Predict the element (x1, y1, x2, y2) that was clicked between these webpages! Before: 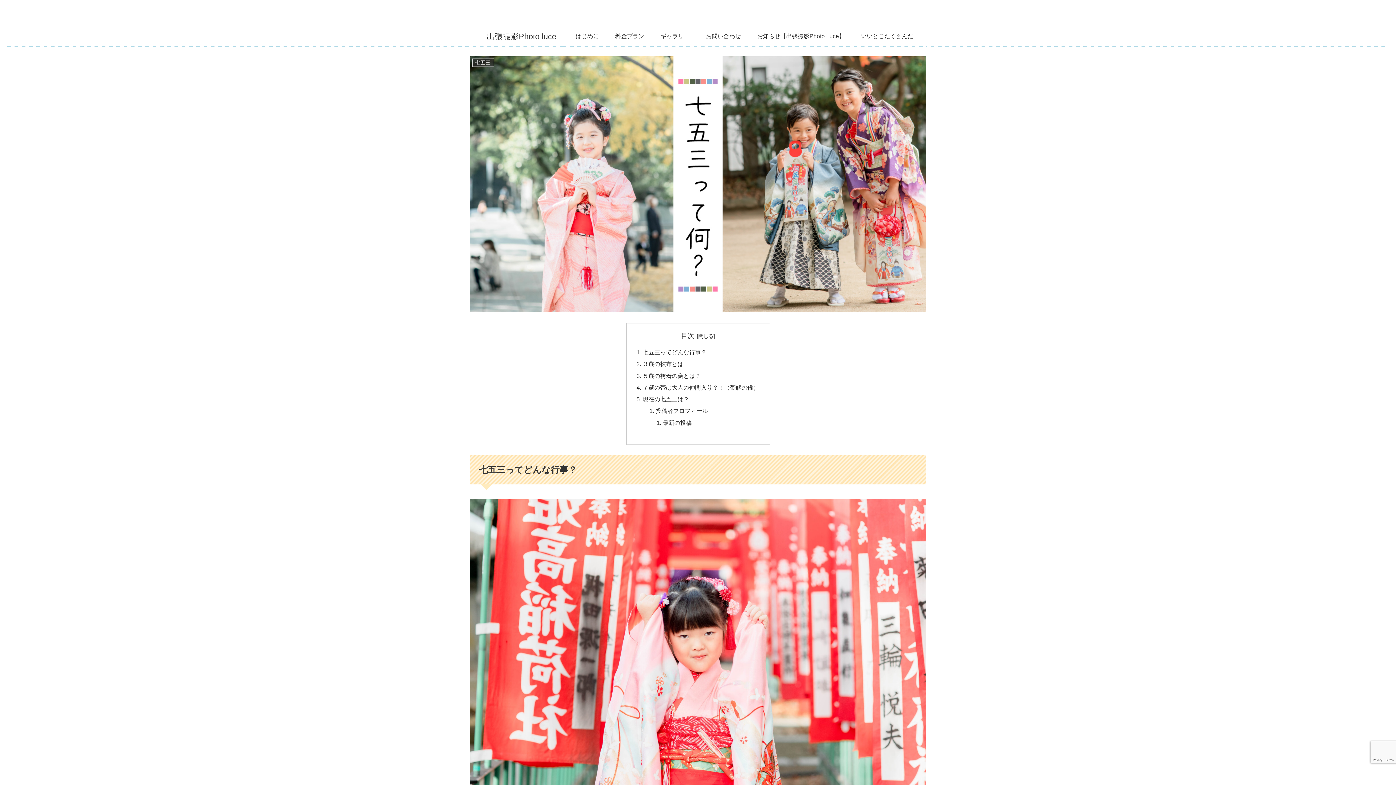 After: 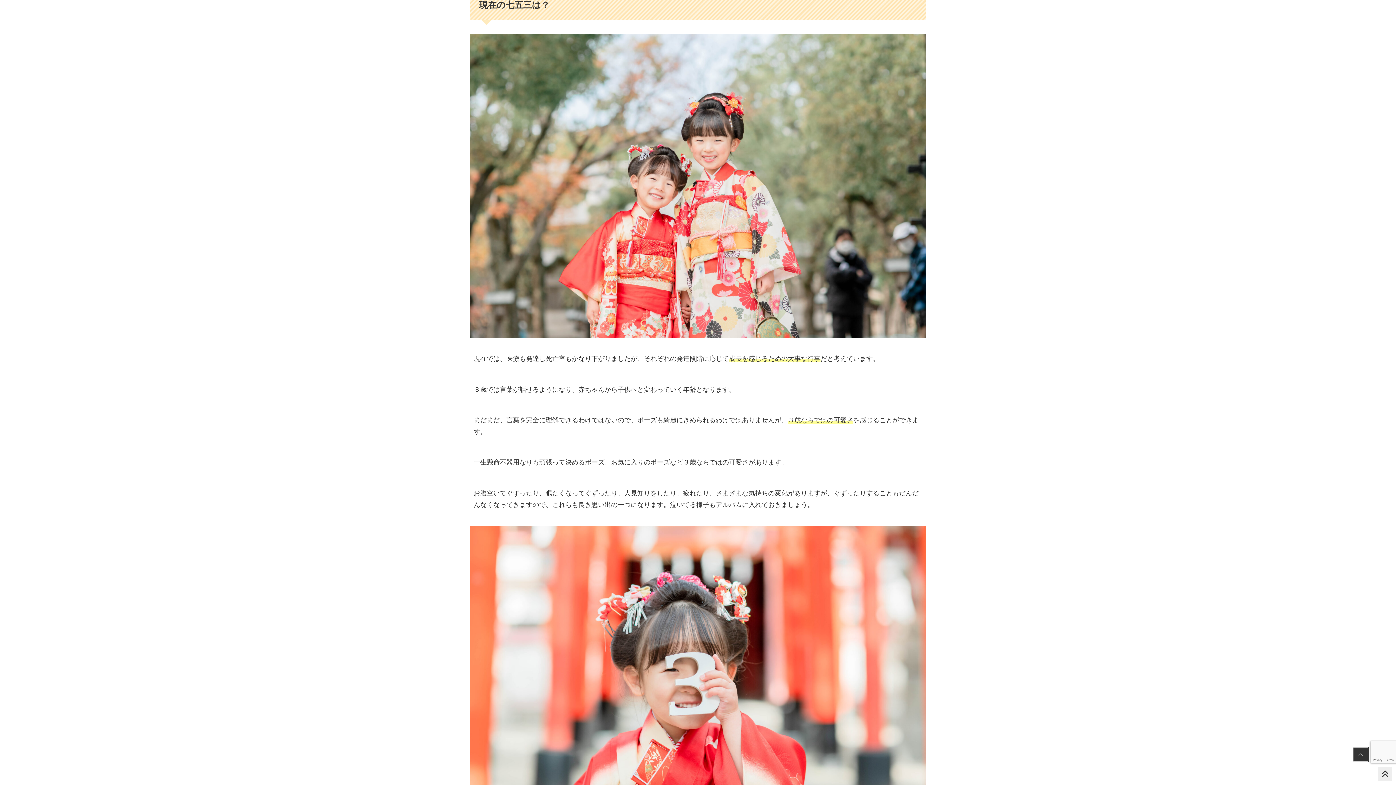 Action: bbox: (642, 396, 689, 402) label: 現在の七五三は？